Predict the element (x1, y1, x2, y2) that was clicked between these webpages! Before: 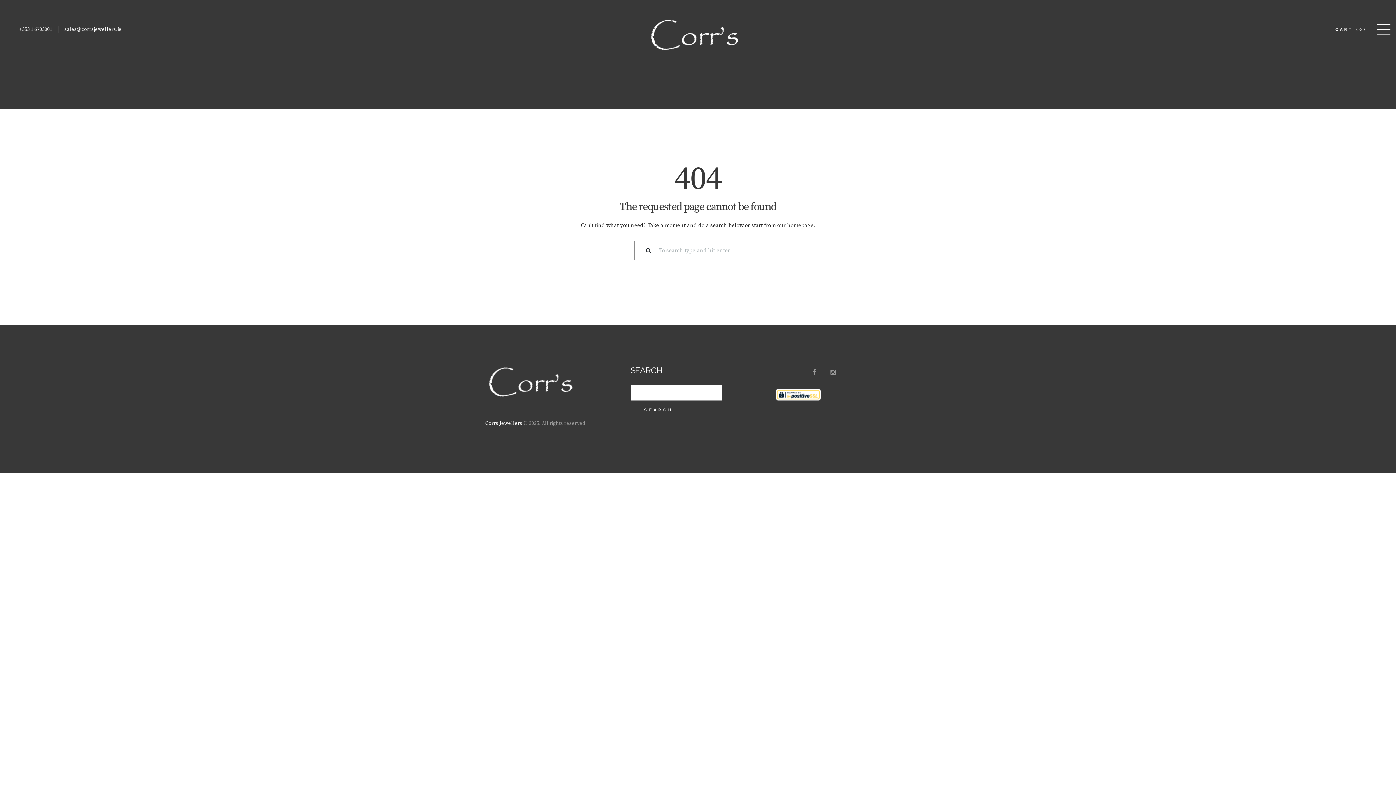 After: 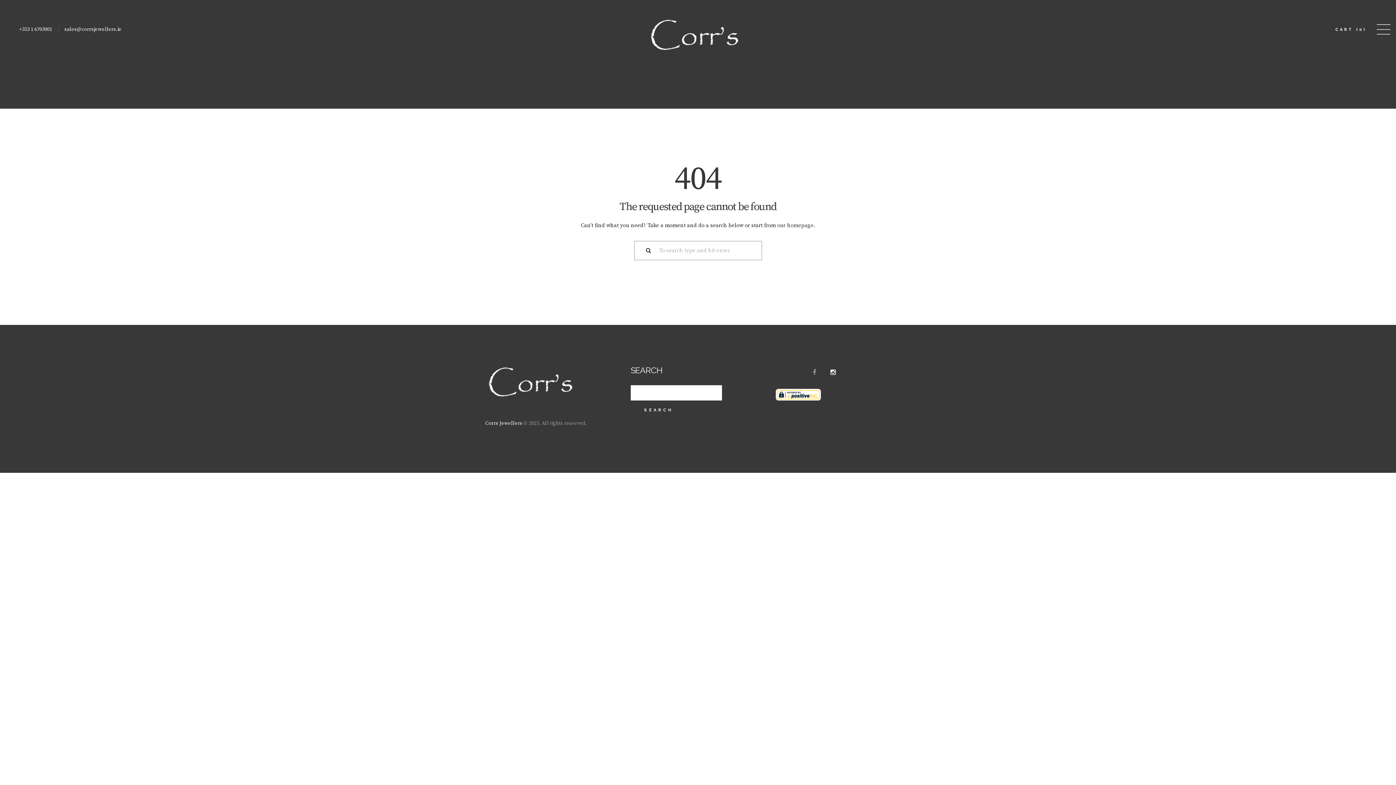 Action: bbox: (829, 369, 836, 376)